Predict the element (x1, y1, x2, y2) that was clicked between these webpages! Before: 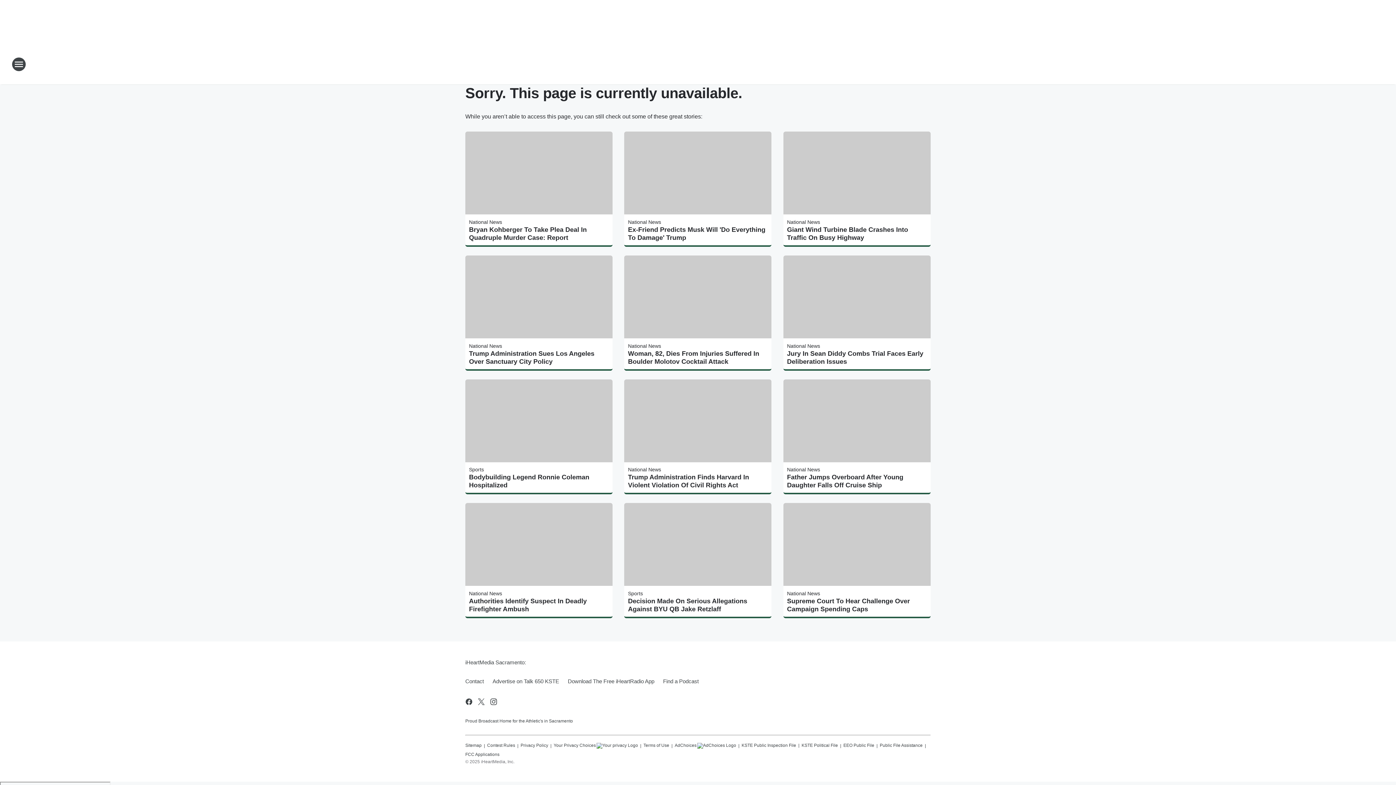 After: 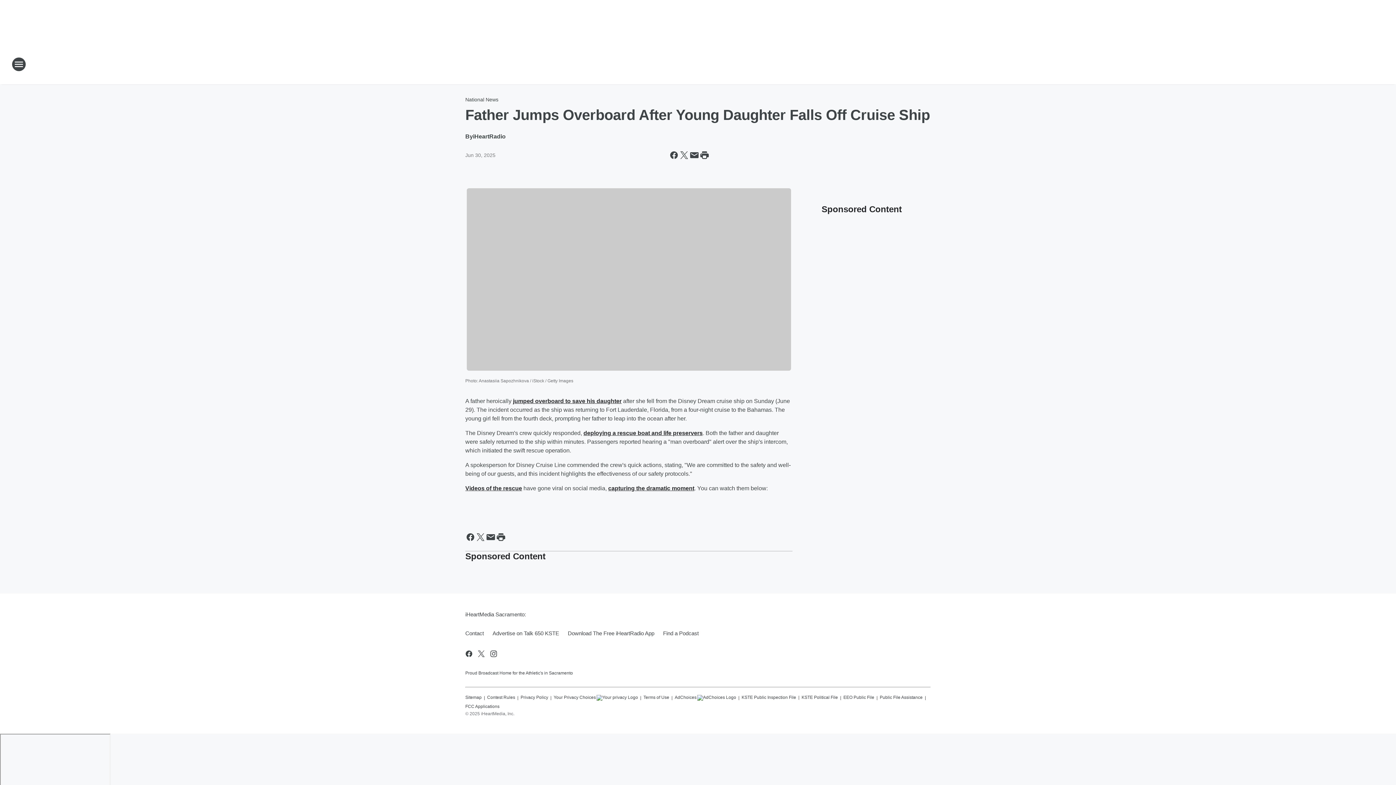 Action: bbox: (787, 473, 927, 489) label: Father Jumps Overboard After Young Daughter Falls Off Cruise Ship